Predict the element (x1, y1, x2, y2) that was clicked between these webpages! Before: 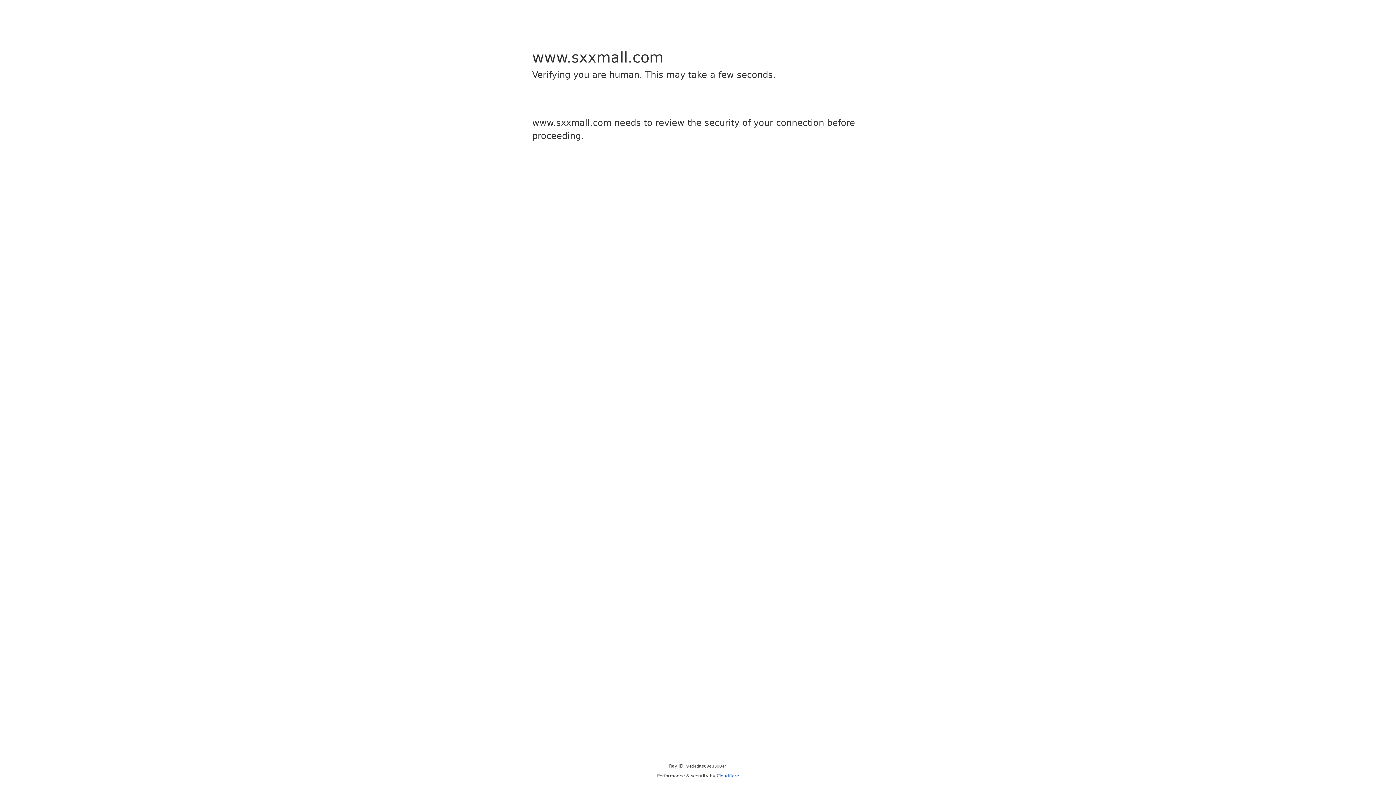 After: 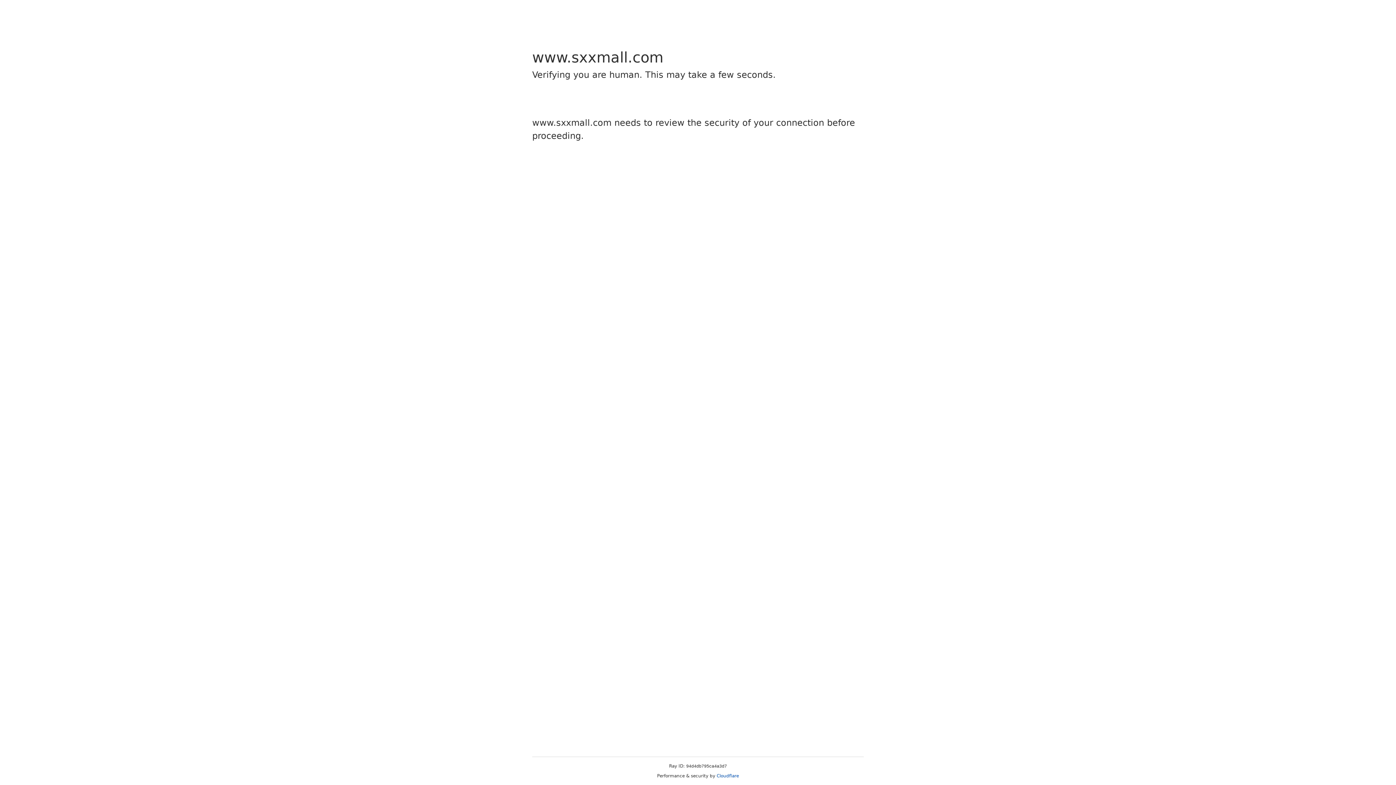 Action: bbox: (716, 773, 739, 778) label: Cloudflare